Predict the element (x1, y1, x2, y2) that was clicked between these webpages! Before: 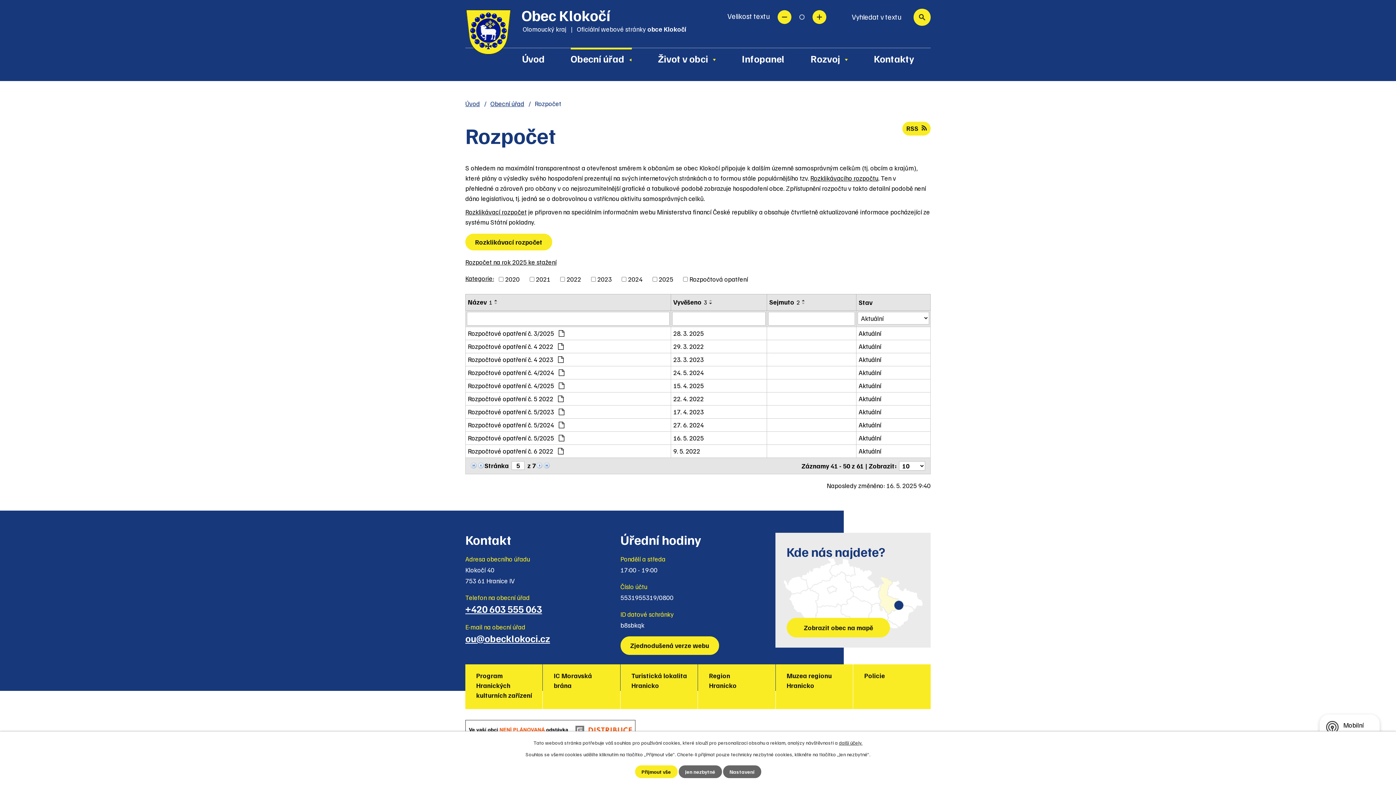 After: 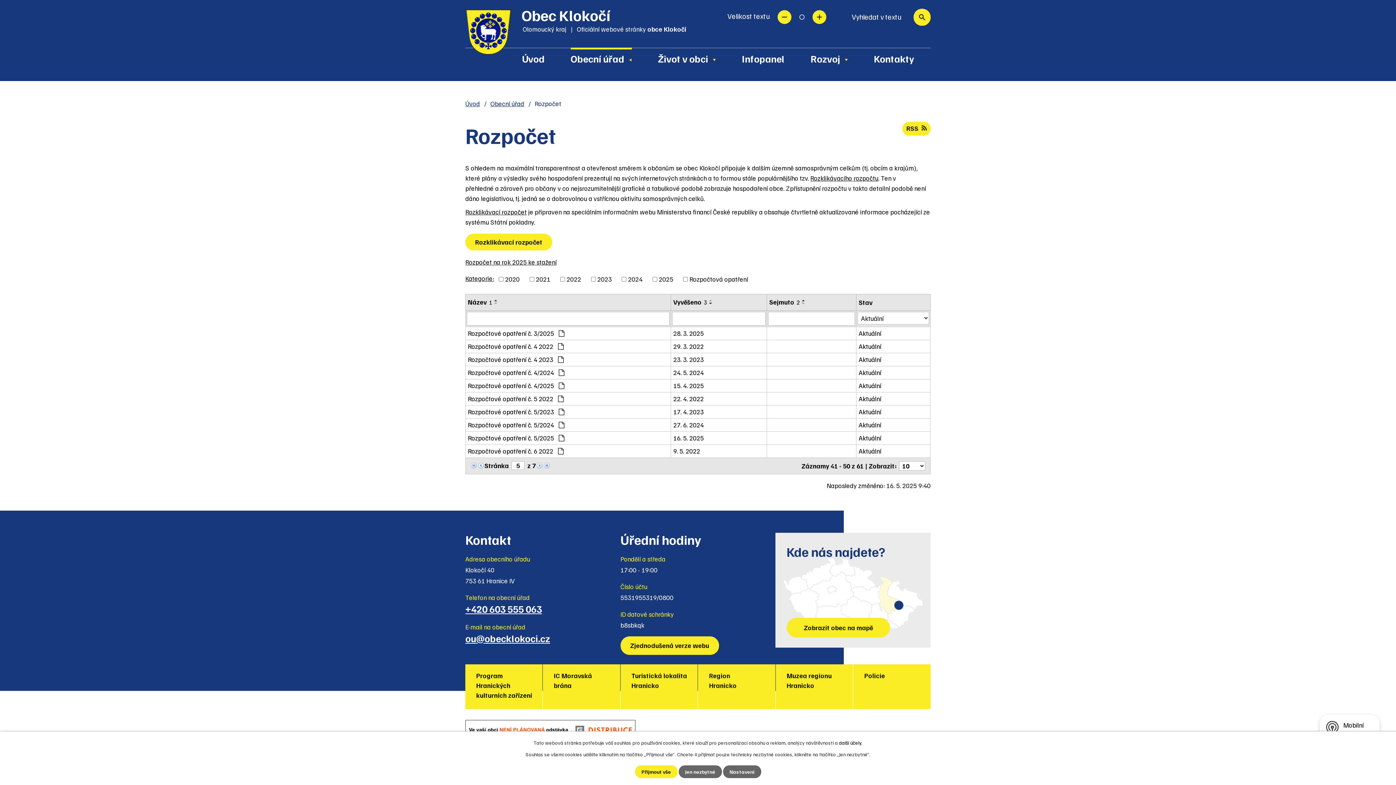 Action: bbox: (839, 739, 862, 746) label: další účely.